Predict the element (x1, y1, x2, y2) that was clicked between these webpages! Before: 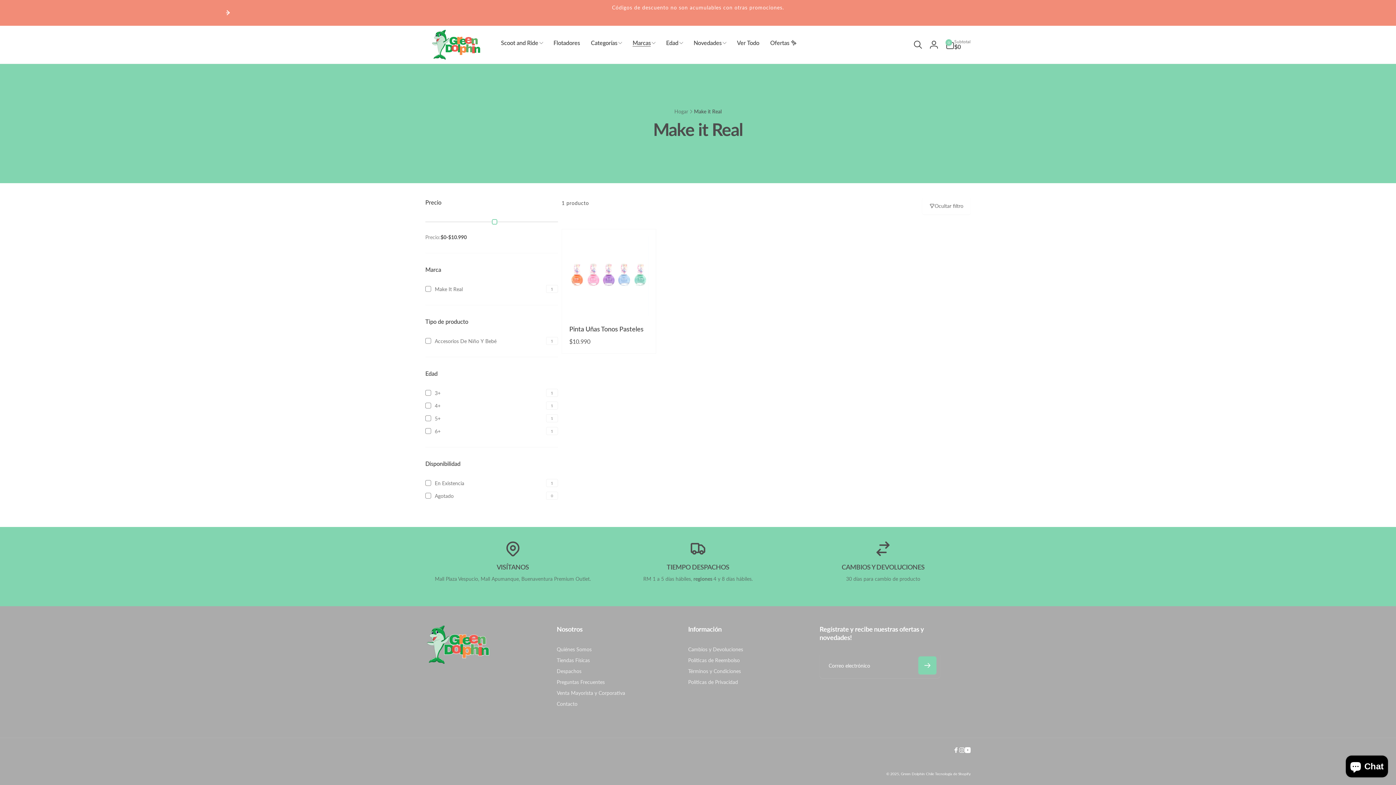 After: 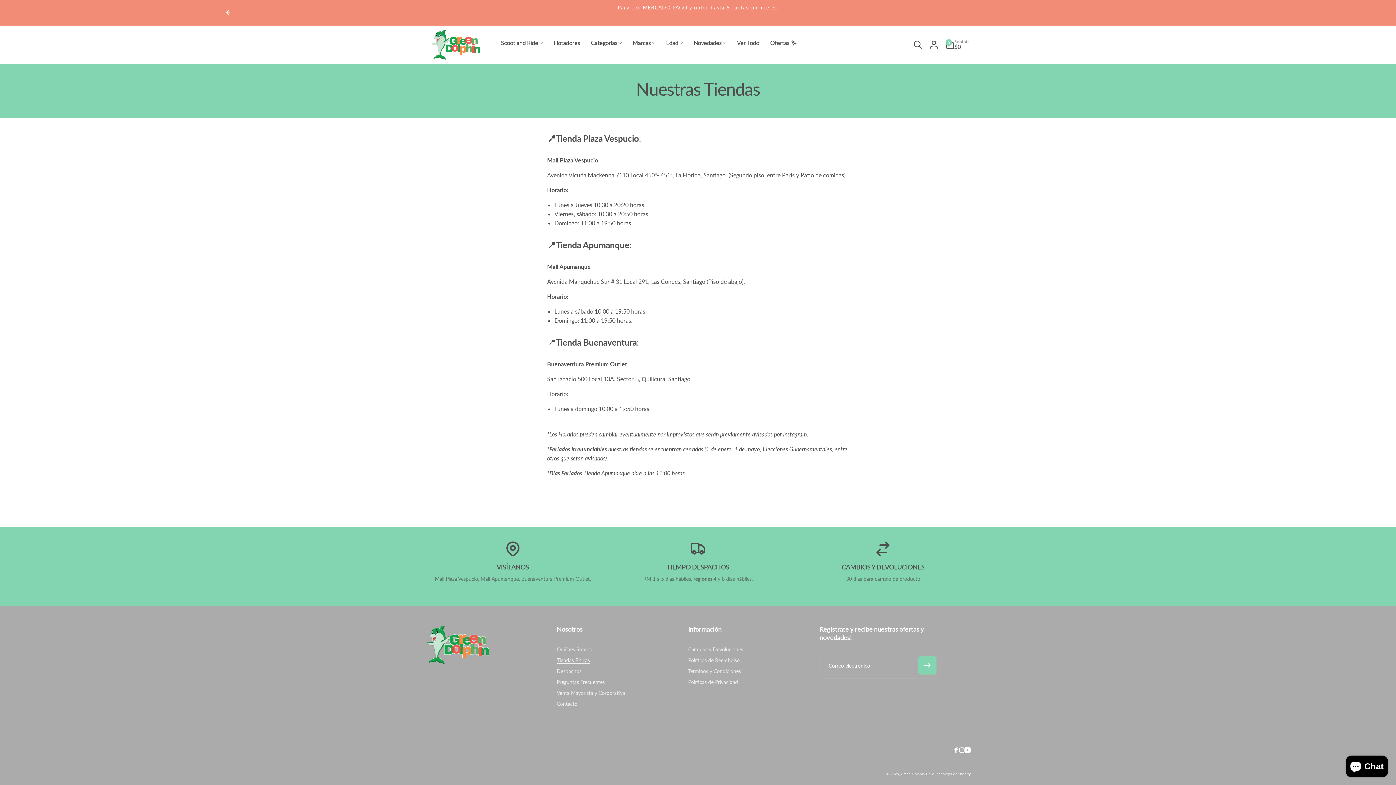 Action: label: Tiendas Físicas bbox: (556, 655, 590, 666)